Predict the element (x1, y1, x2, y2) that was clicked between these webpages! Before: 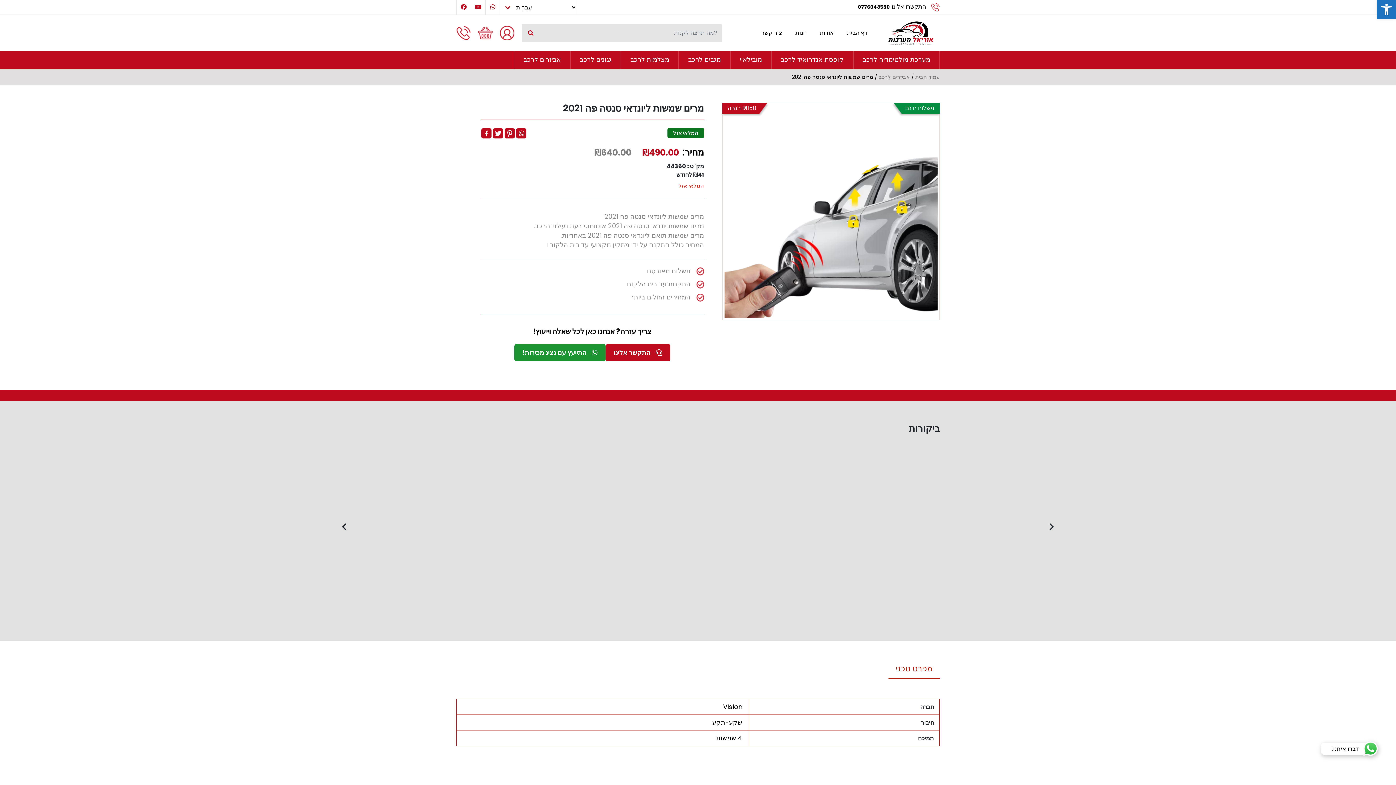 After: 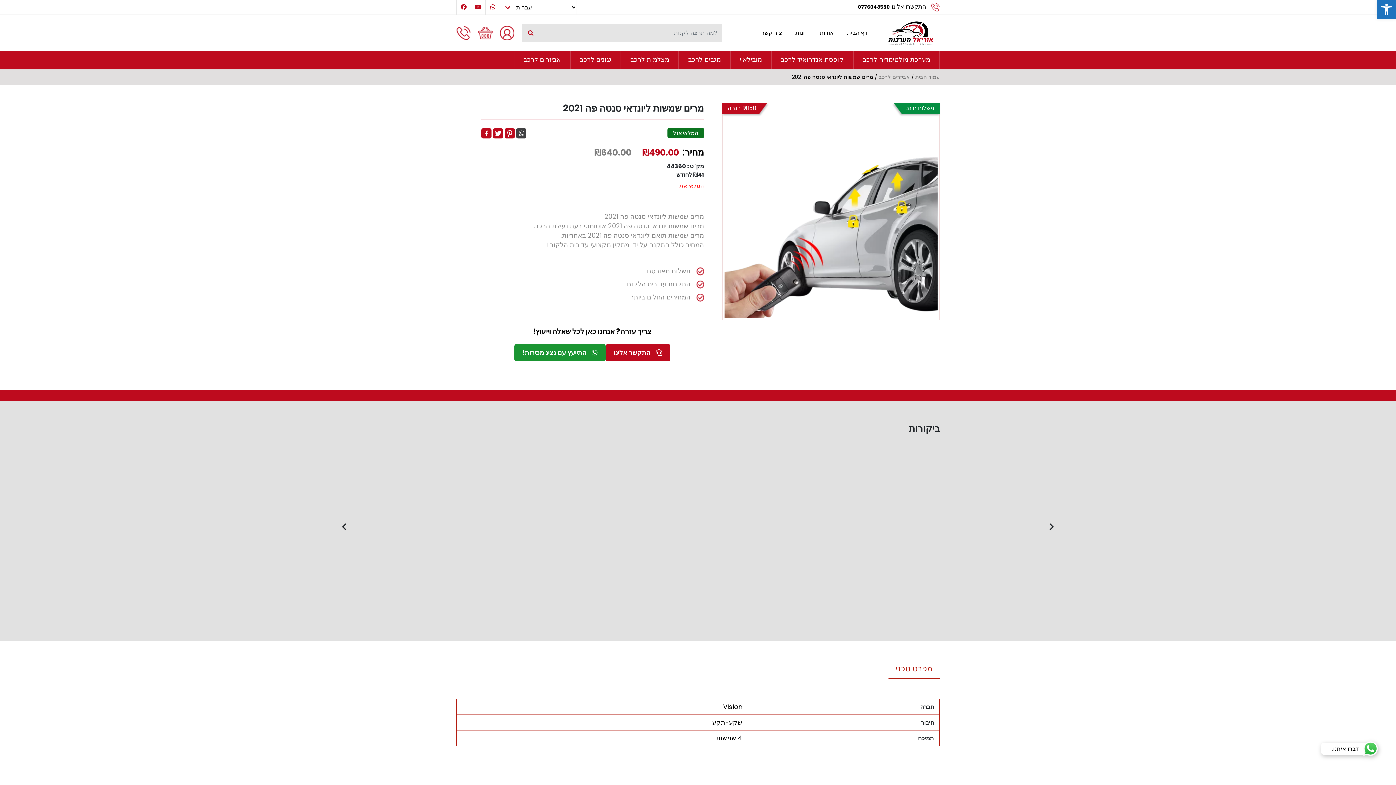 Action: label: Whatsapp bbox: (516, 128, 526, 138)